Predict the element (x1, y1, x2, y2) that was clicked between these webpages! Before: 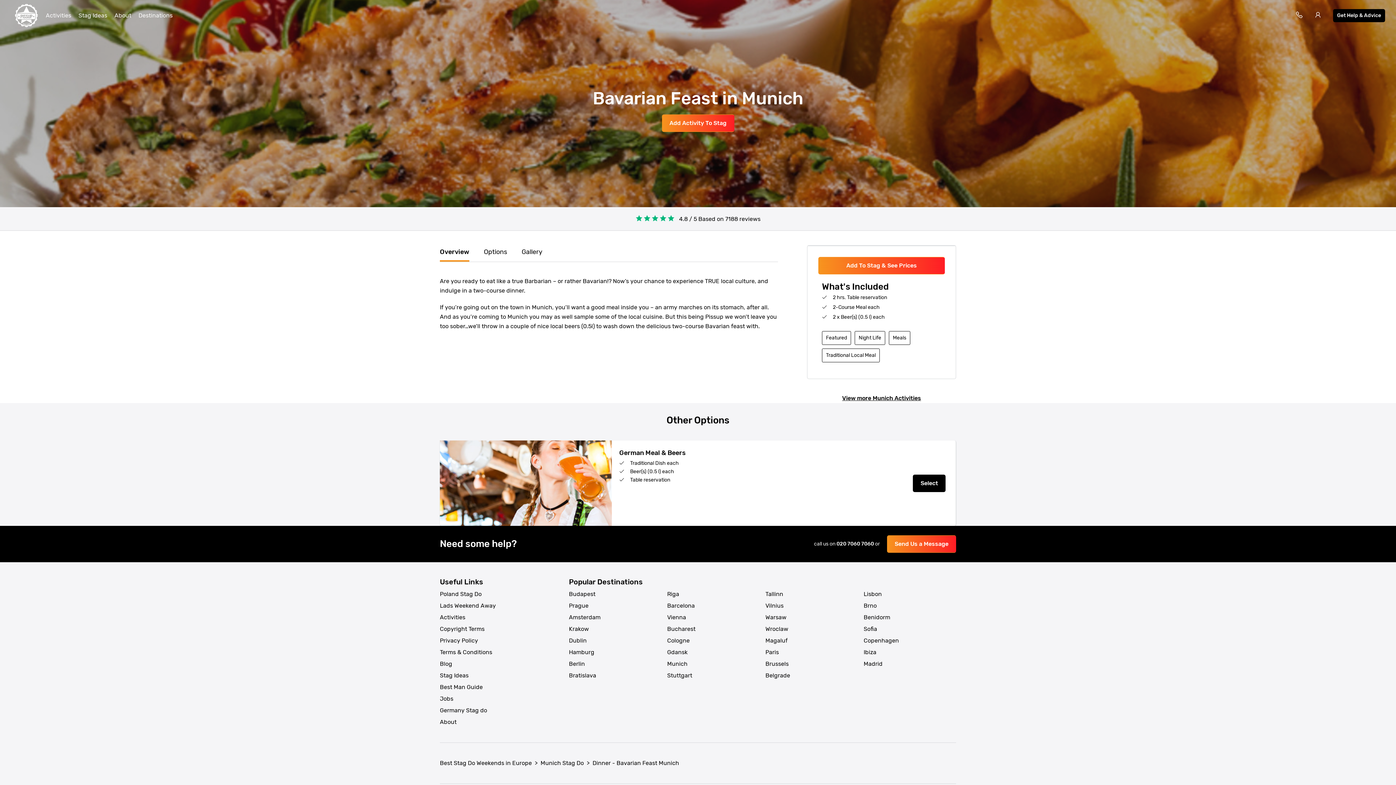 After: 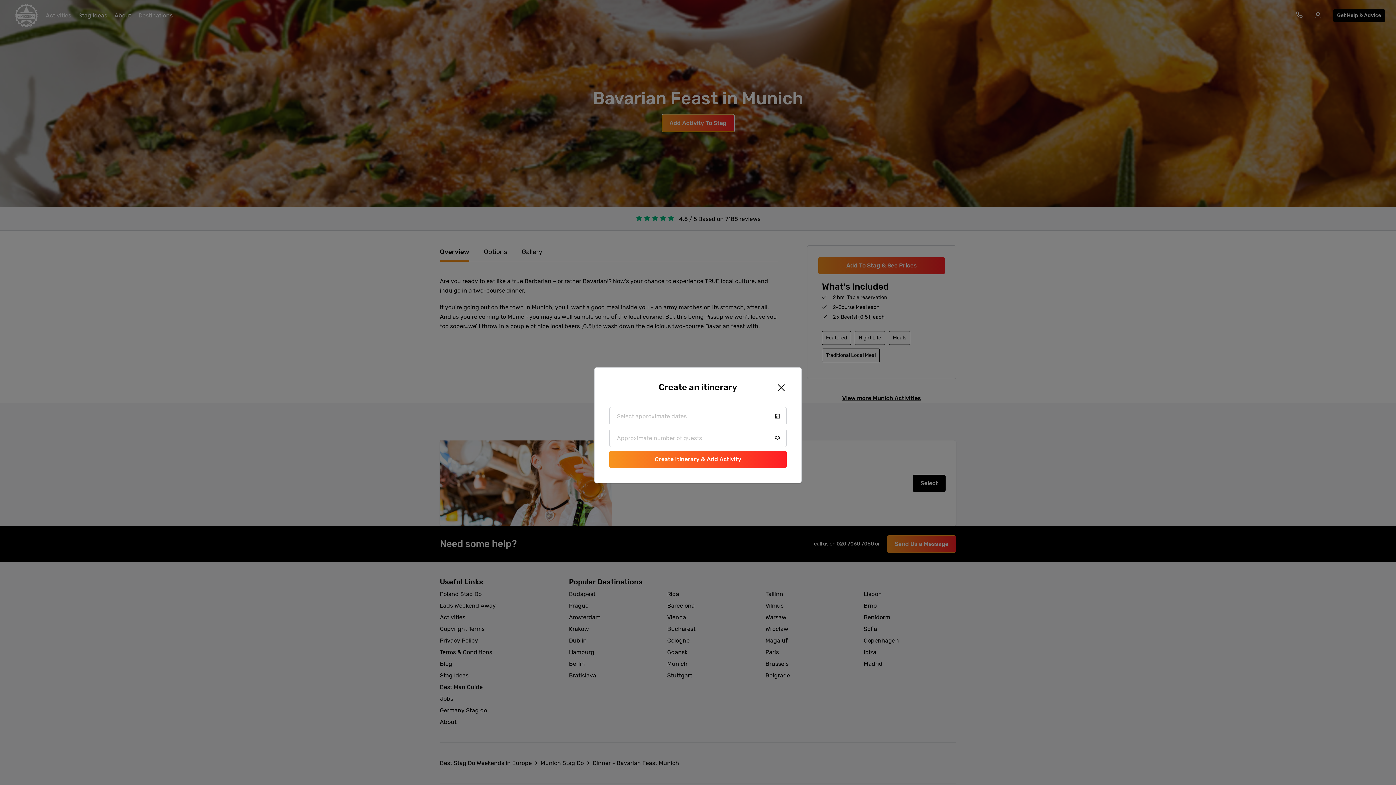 Action: bbox: (662, 114, 734, 132) label: Add Activity To Stag